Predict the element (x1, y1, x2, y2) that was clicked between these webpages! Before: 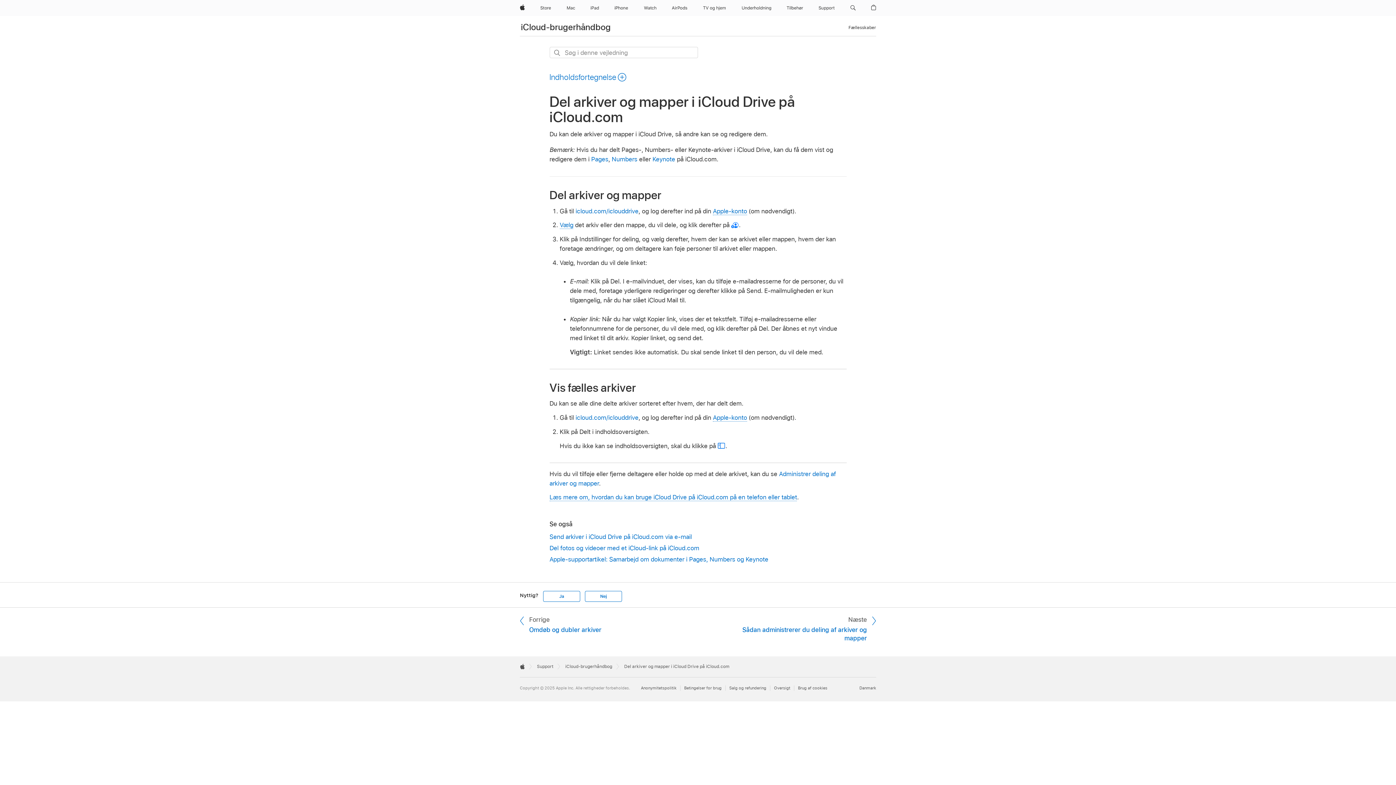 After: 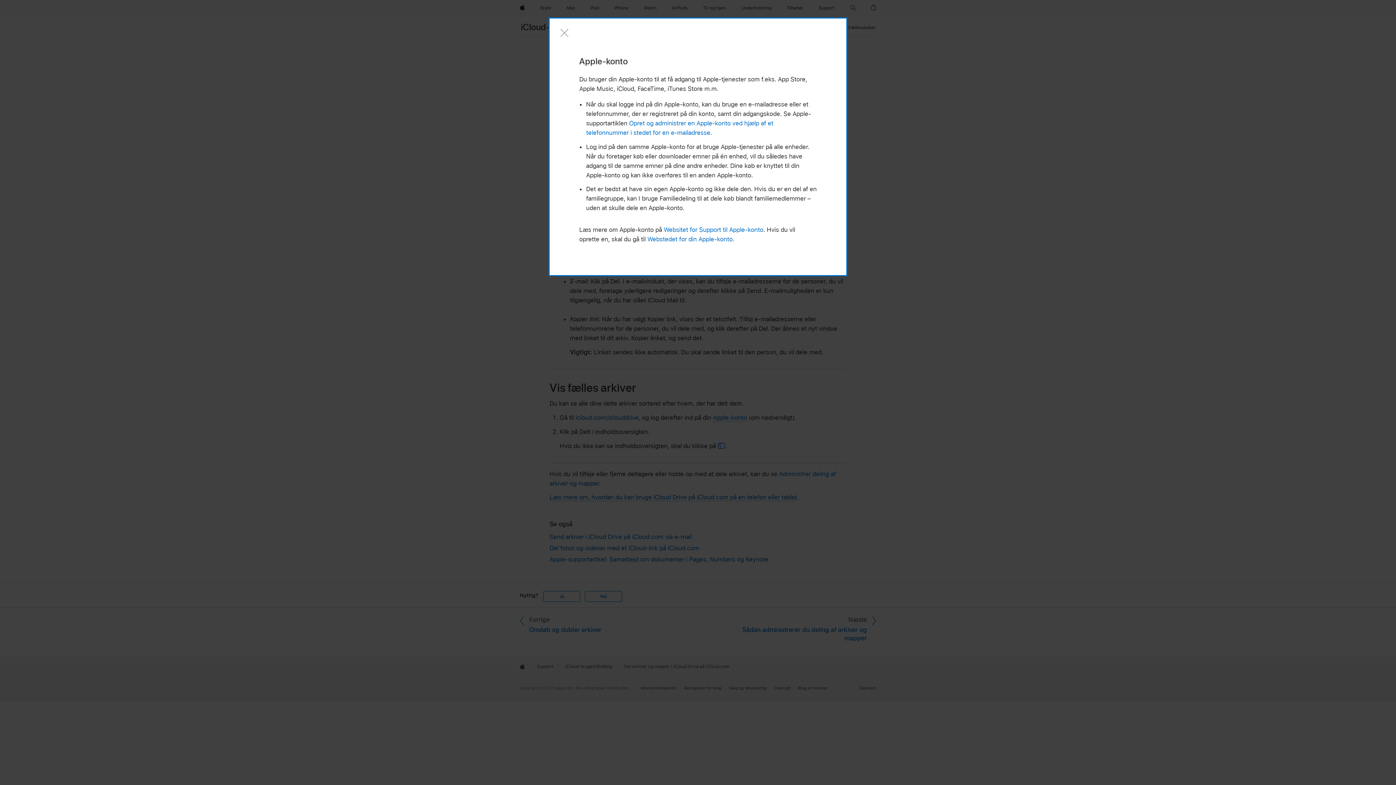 Action: bbox: (713, 207, 747, 215) label: Apple-konto